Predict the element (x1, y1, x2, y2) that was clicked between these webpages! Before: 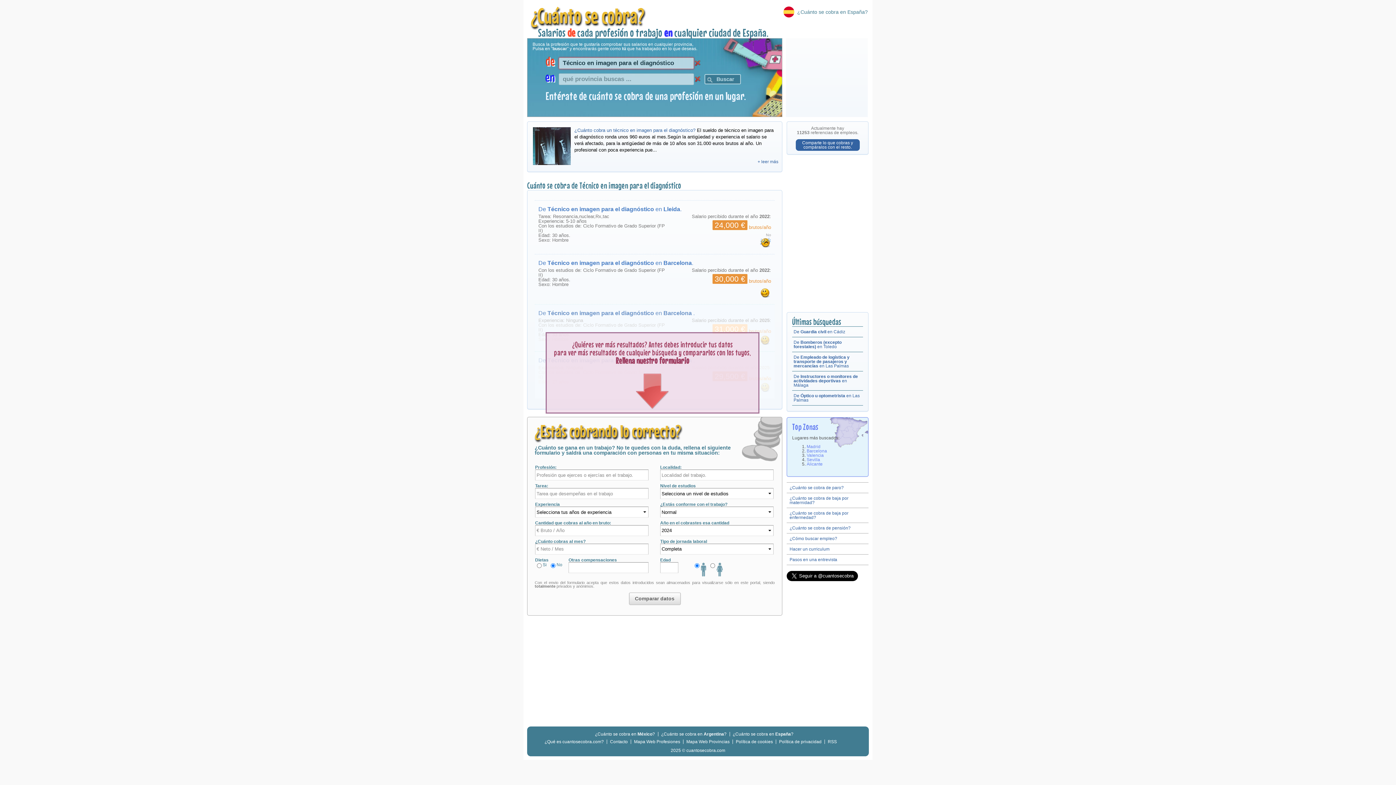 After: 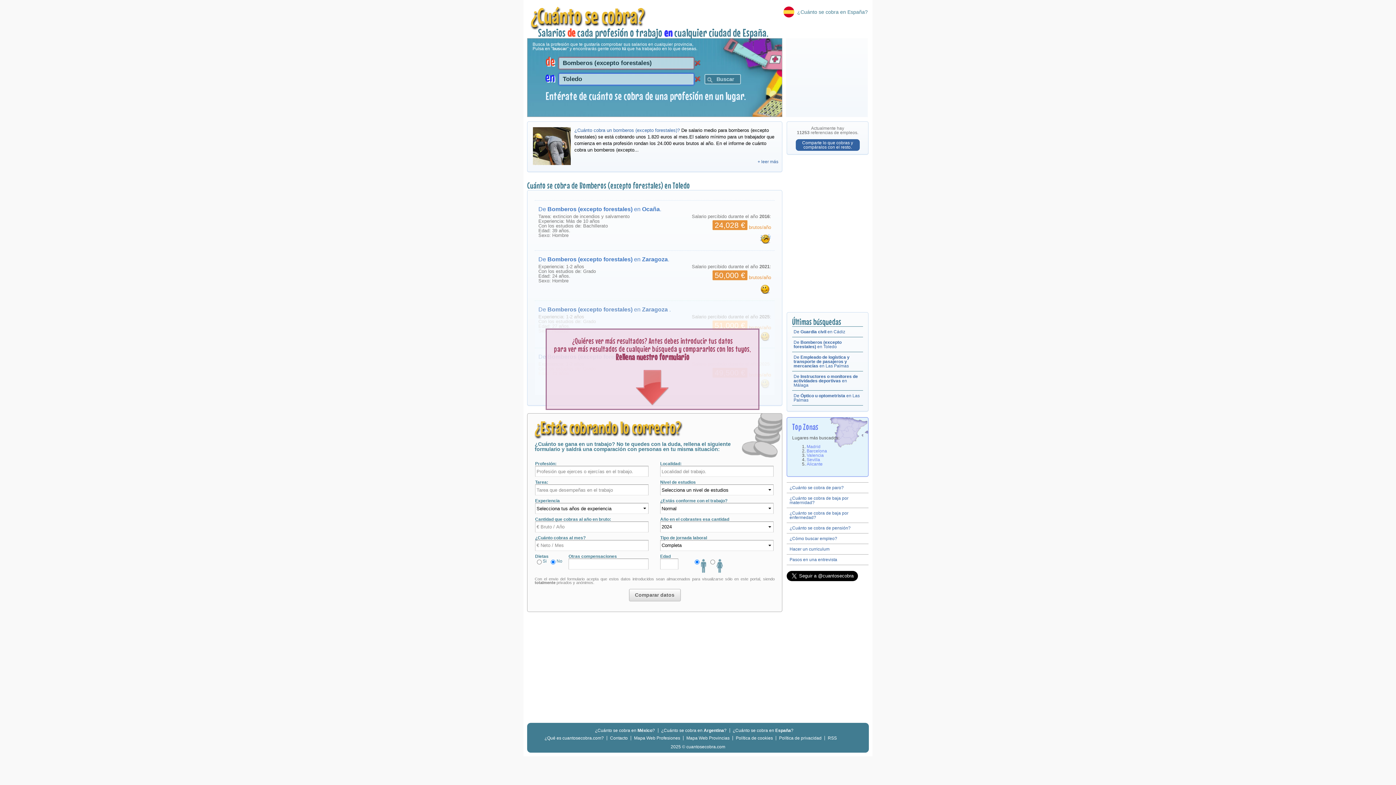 Action: label: De Bomberos (excepto forestales) en Toledo bbox: (793, 338, 841, 351)